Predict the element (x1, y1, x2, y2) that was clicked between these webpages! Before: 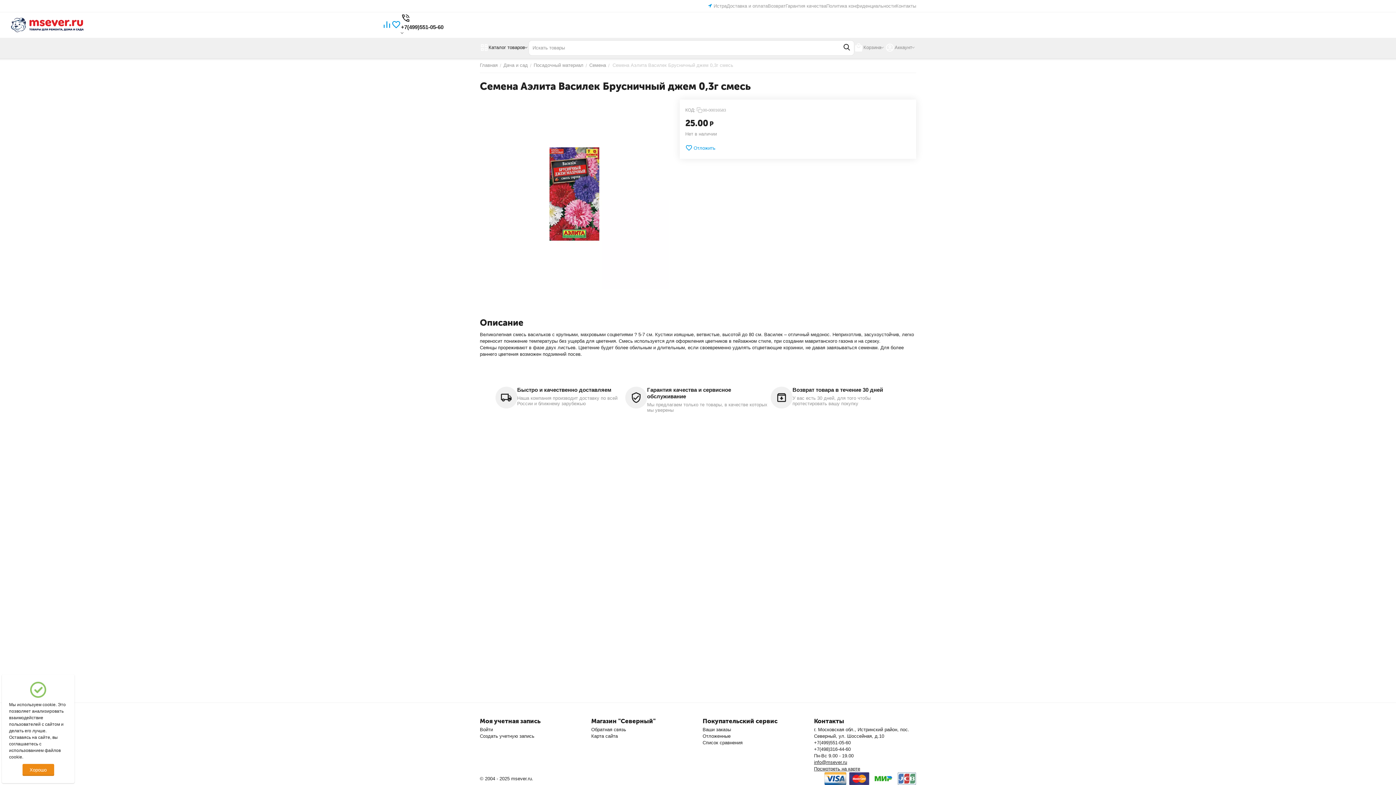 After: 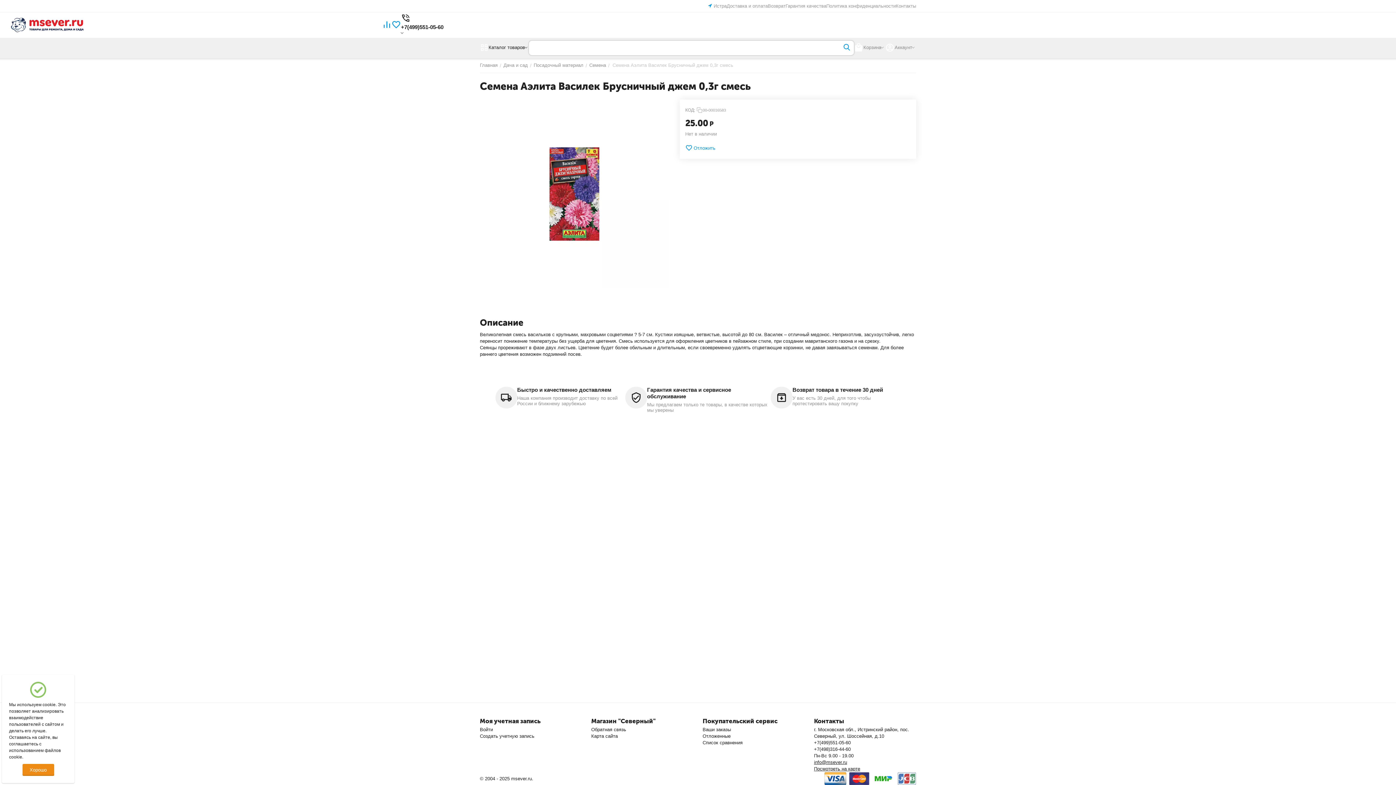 Action: bbox: (840, 40, 853, 53)